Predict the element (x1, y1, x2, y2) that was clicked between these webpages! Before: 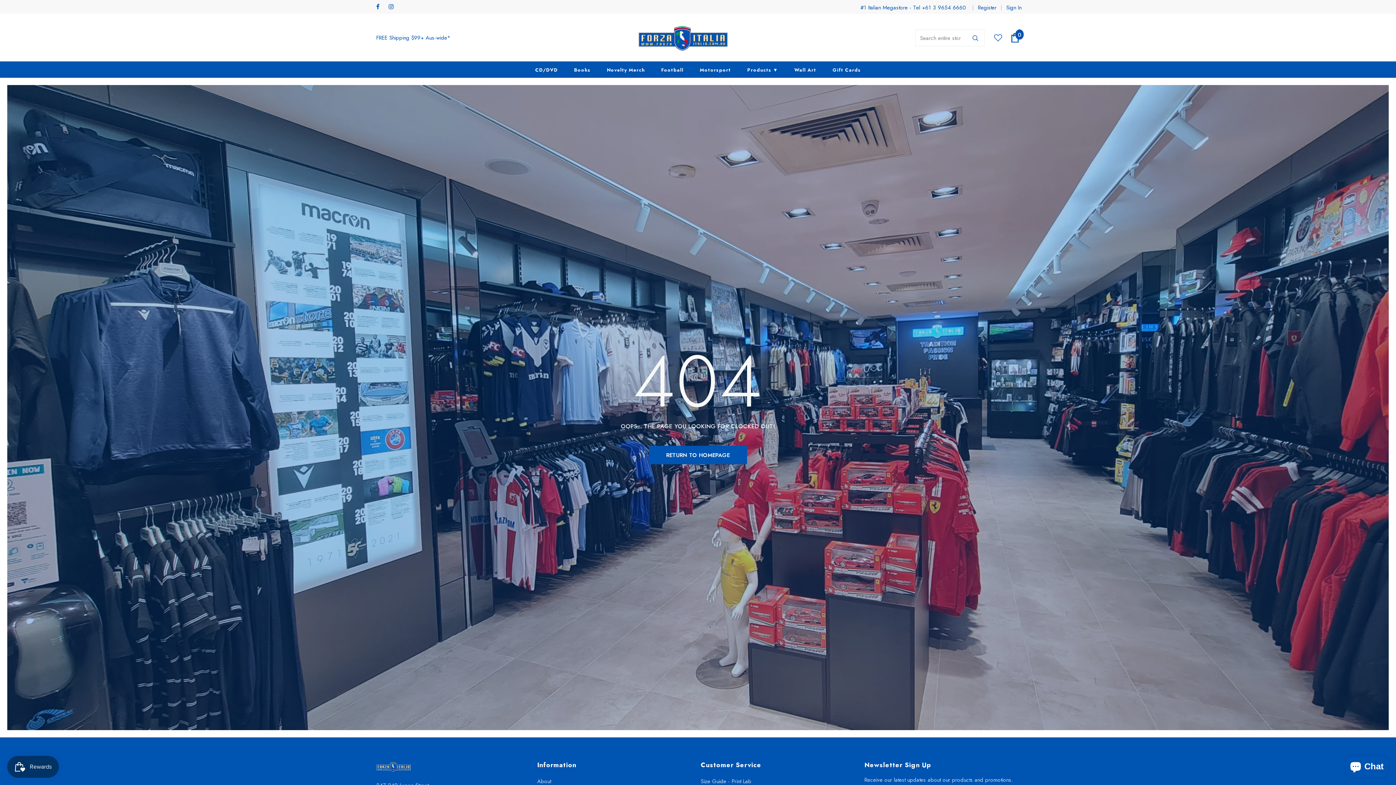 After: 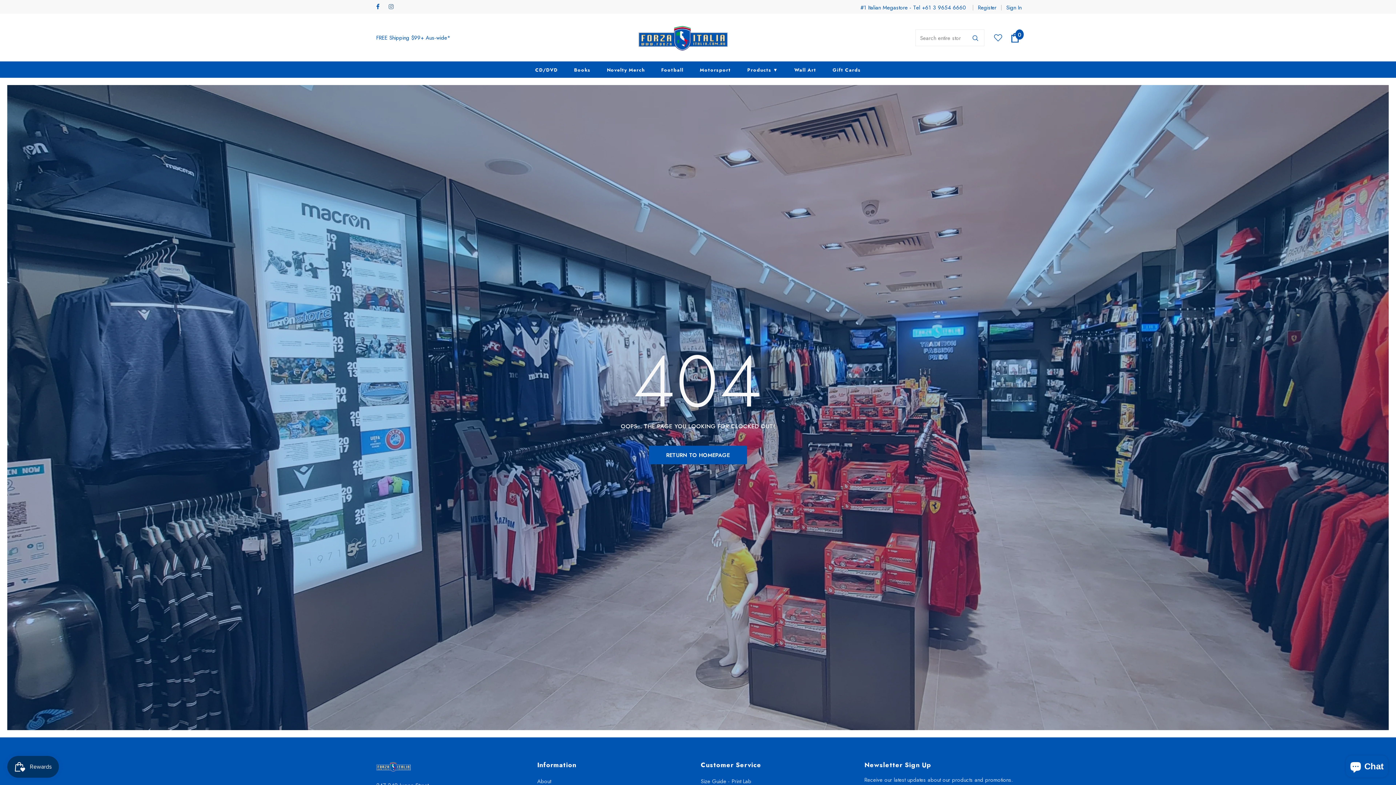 Action: bbox: (388, 2, 397, 11)